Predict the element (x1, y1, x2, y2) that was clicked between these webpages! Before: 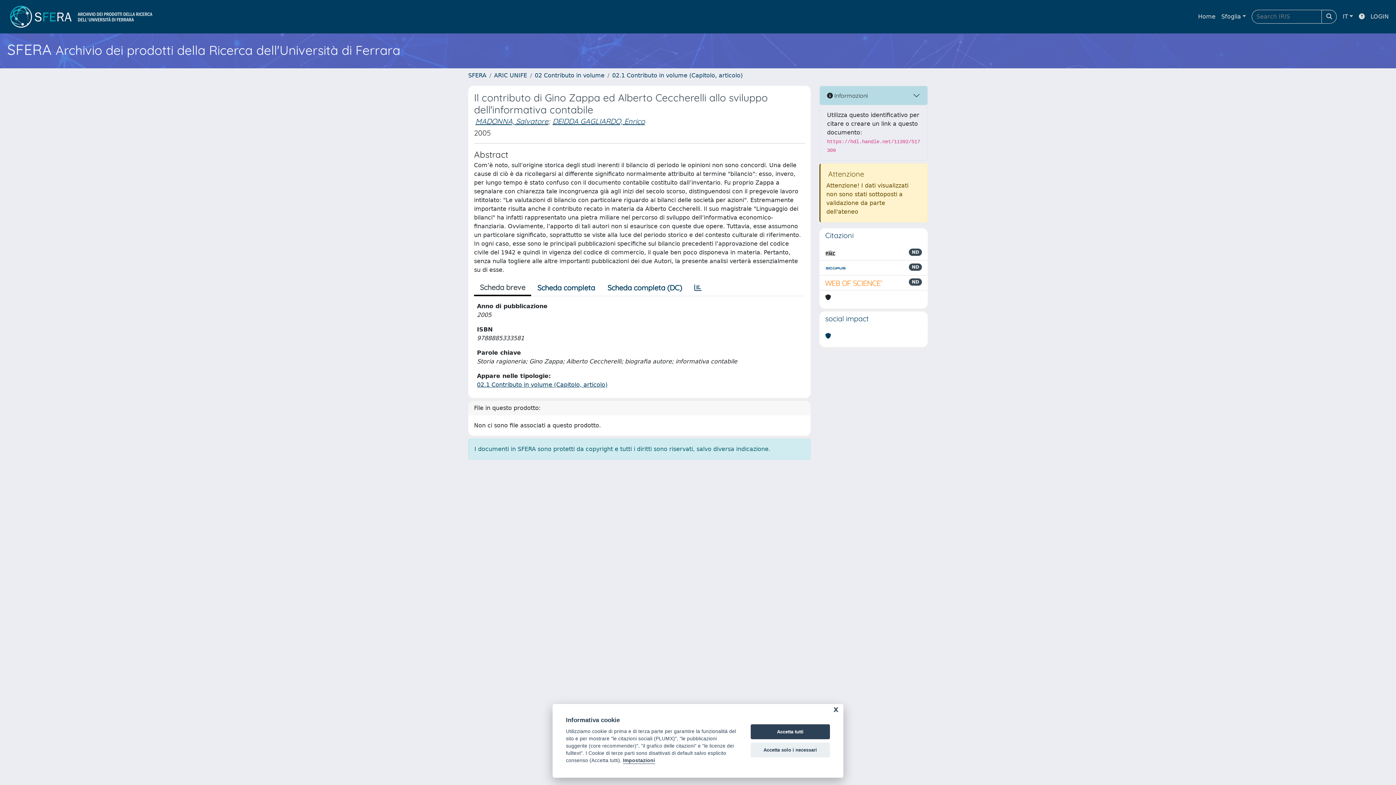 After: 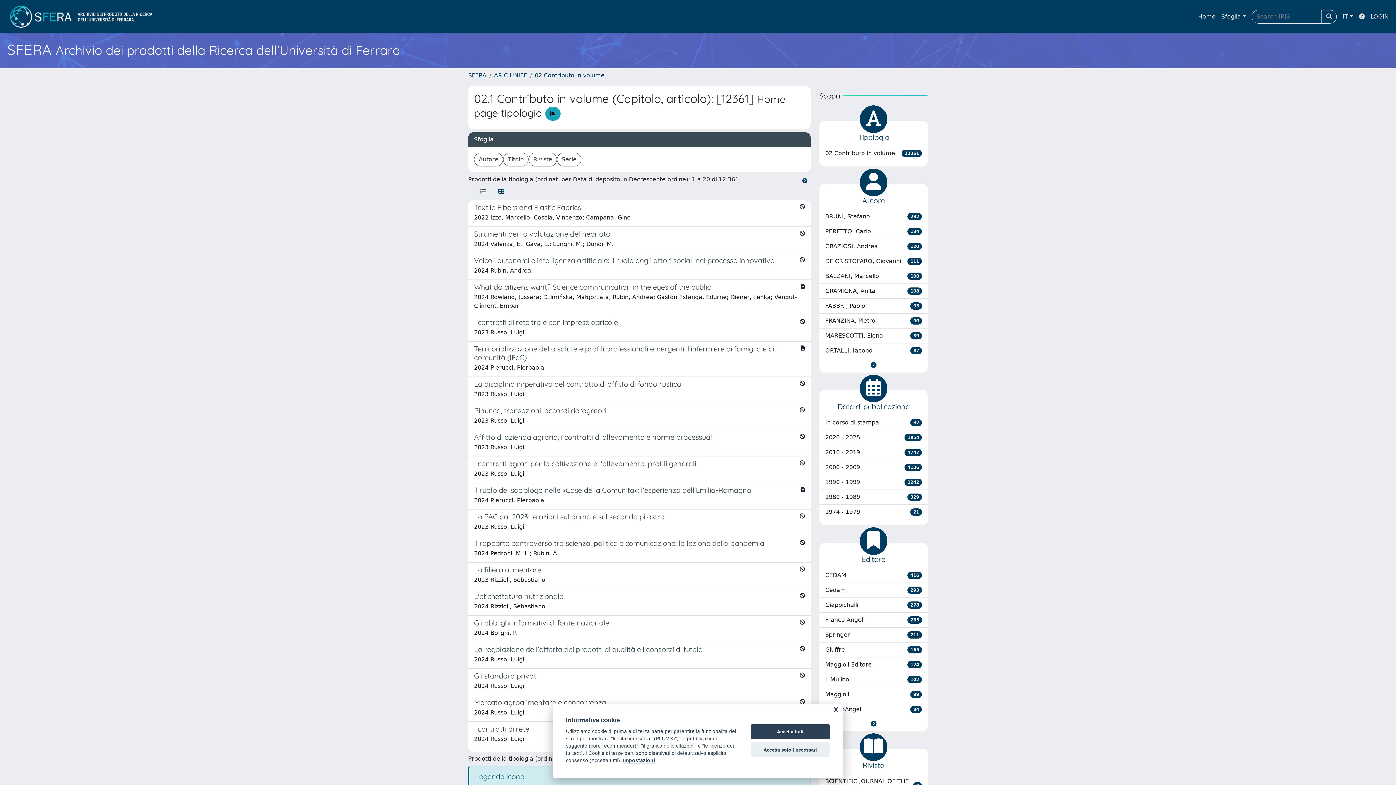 Action: bbox: (477, 381, 607, 388) label: 02.1 Contributo in volume (Capitolo, articolo)